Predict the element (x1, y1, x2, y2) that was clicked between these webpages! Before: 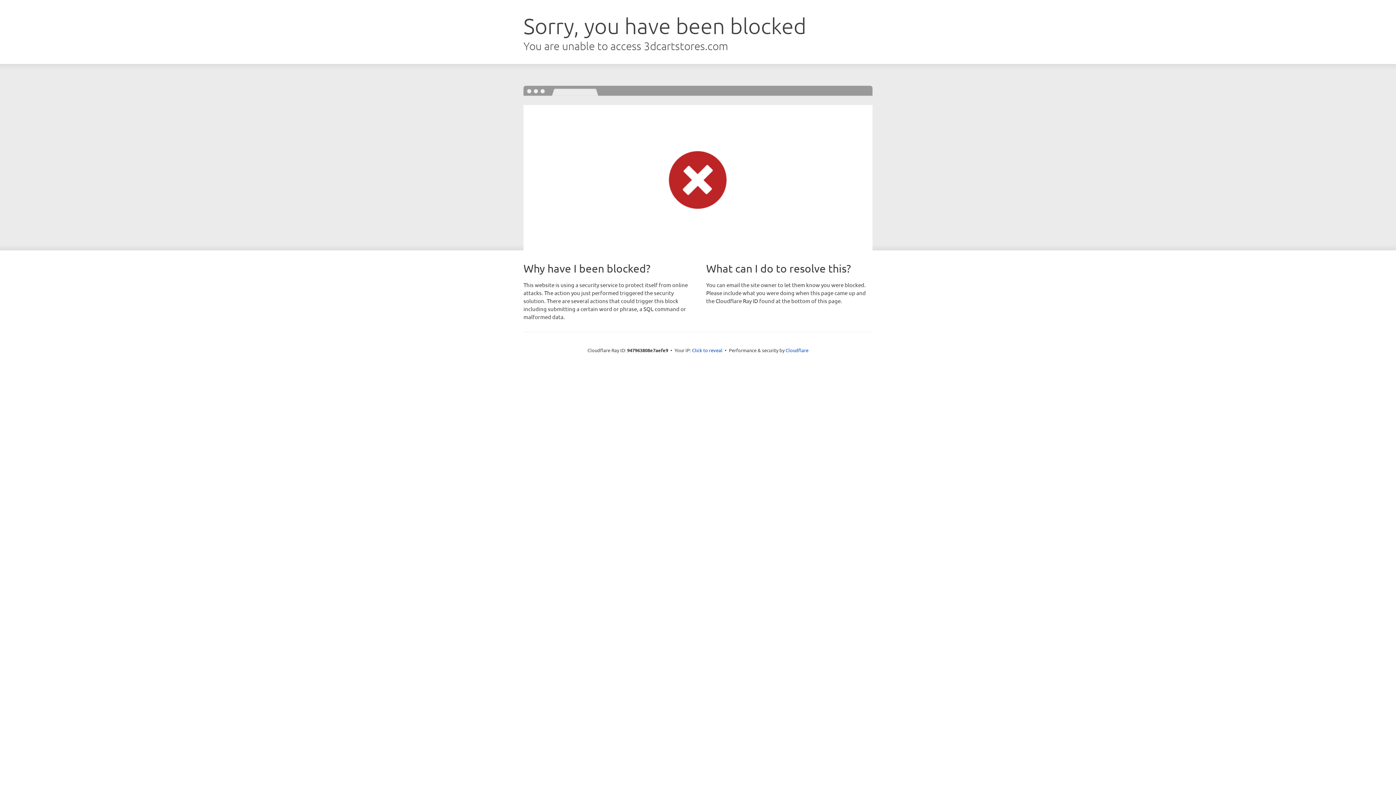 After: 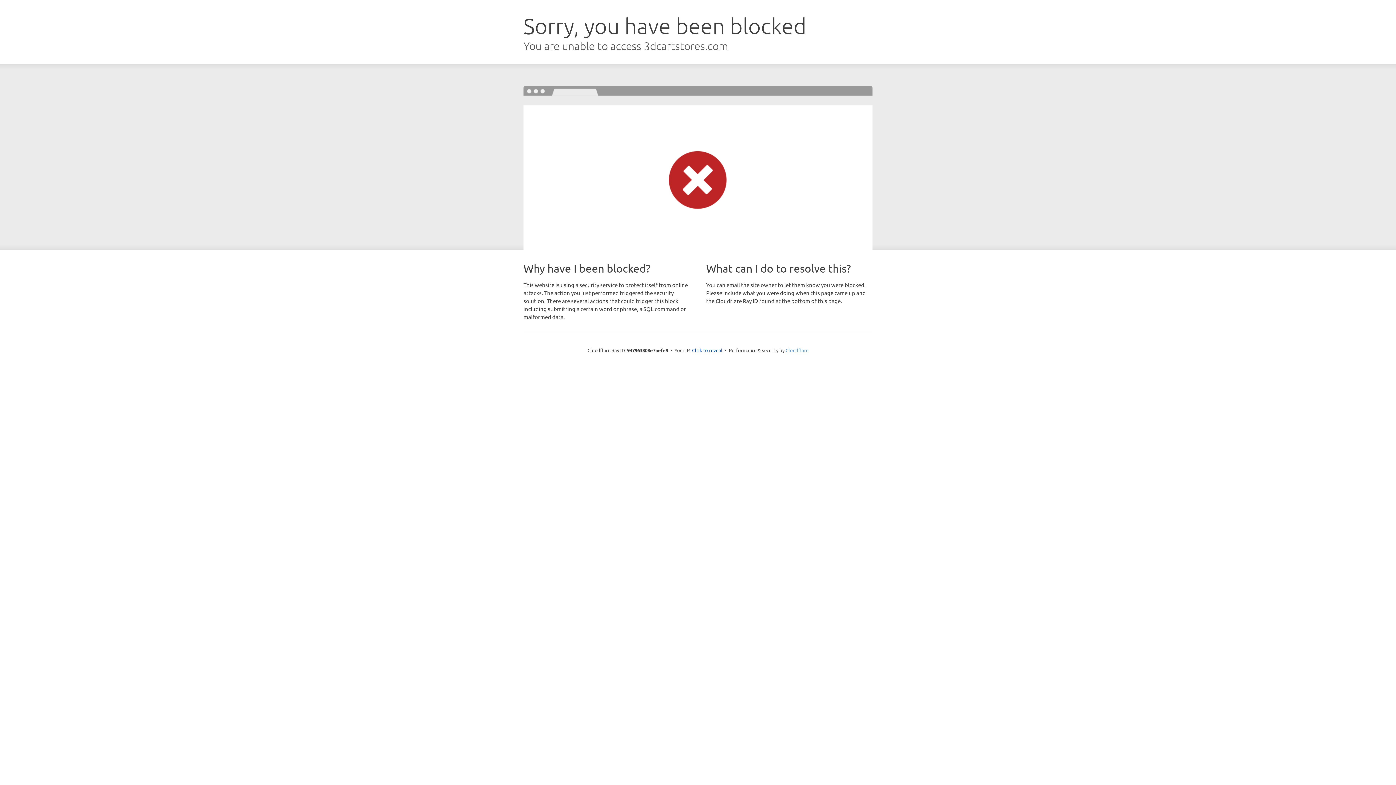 Action: label: Cloudflare bbox: (785, 347, 808, 353)